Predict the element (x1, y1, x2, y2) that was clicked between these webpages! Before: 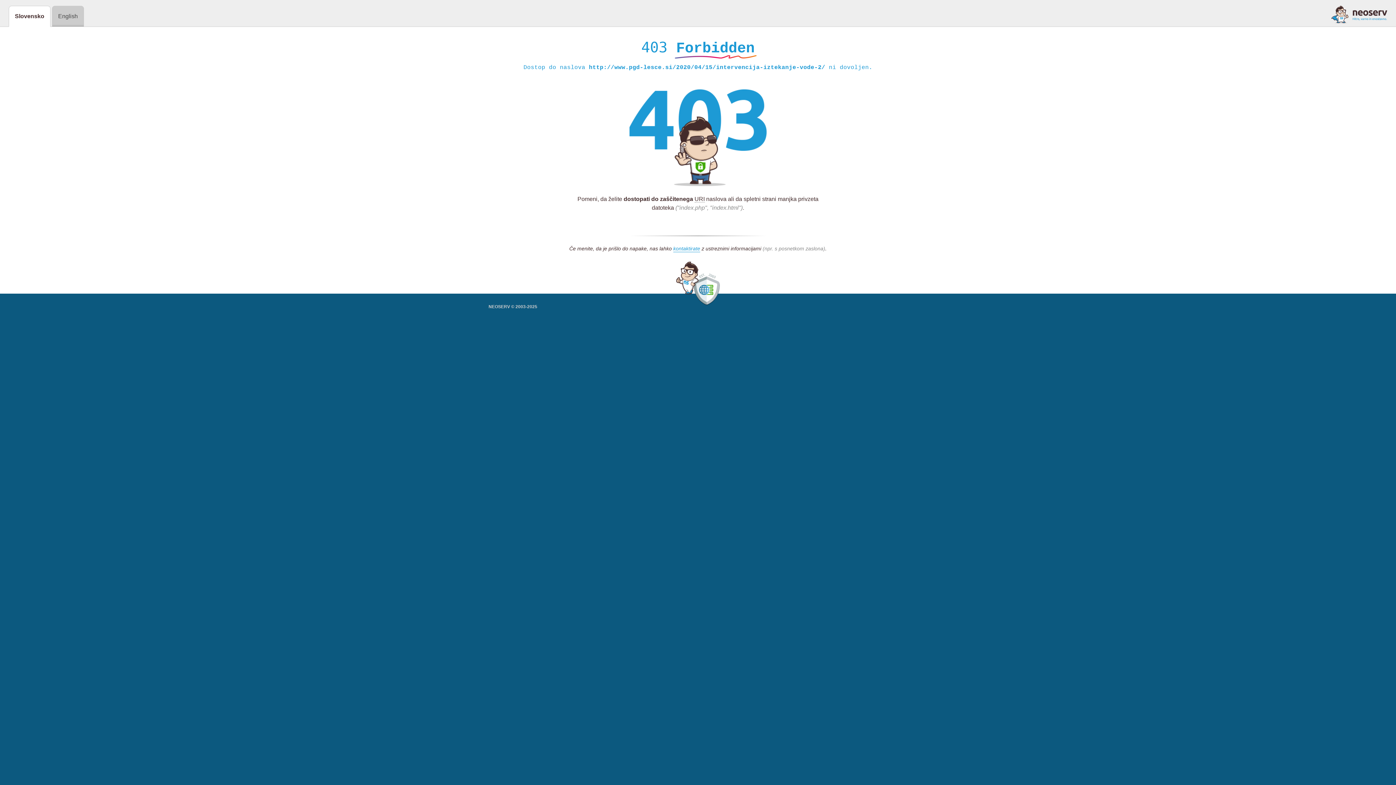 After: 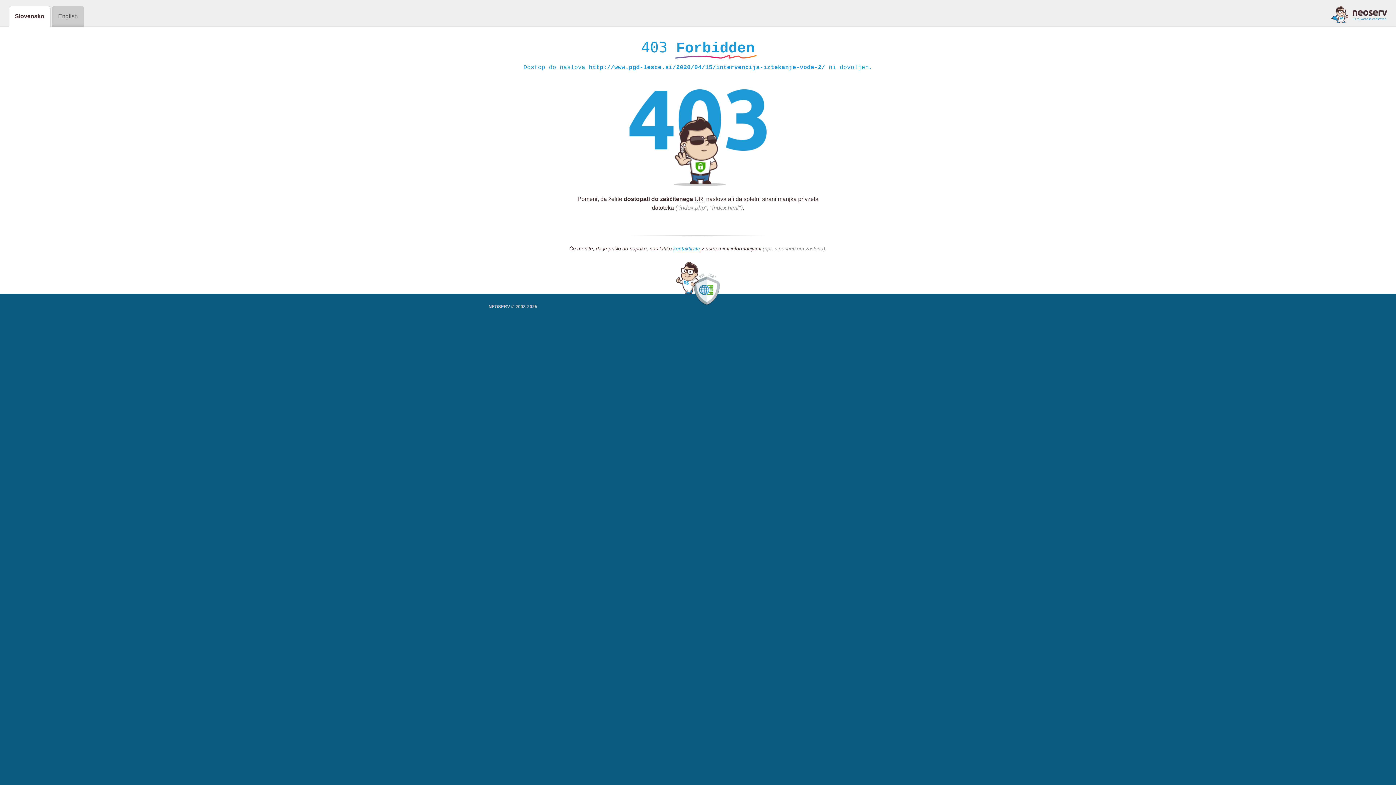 Action: bbox: (1331, 5, 1387, 23)